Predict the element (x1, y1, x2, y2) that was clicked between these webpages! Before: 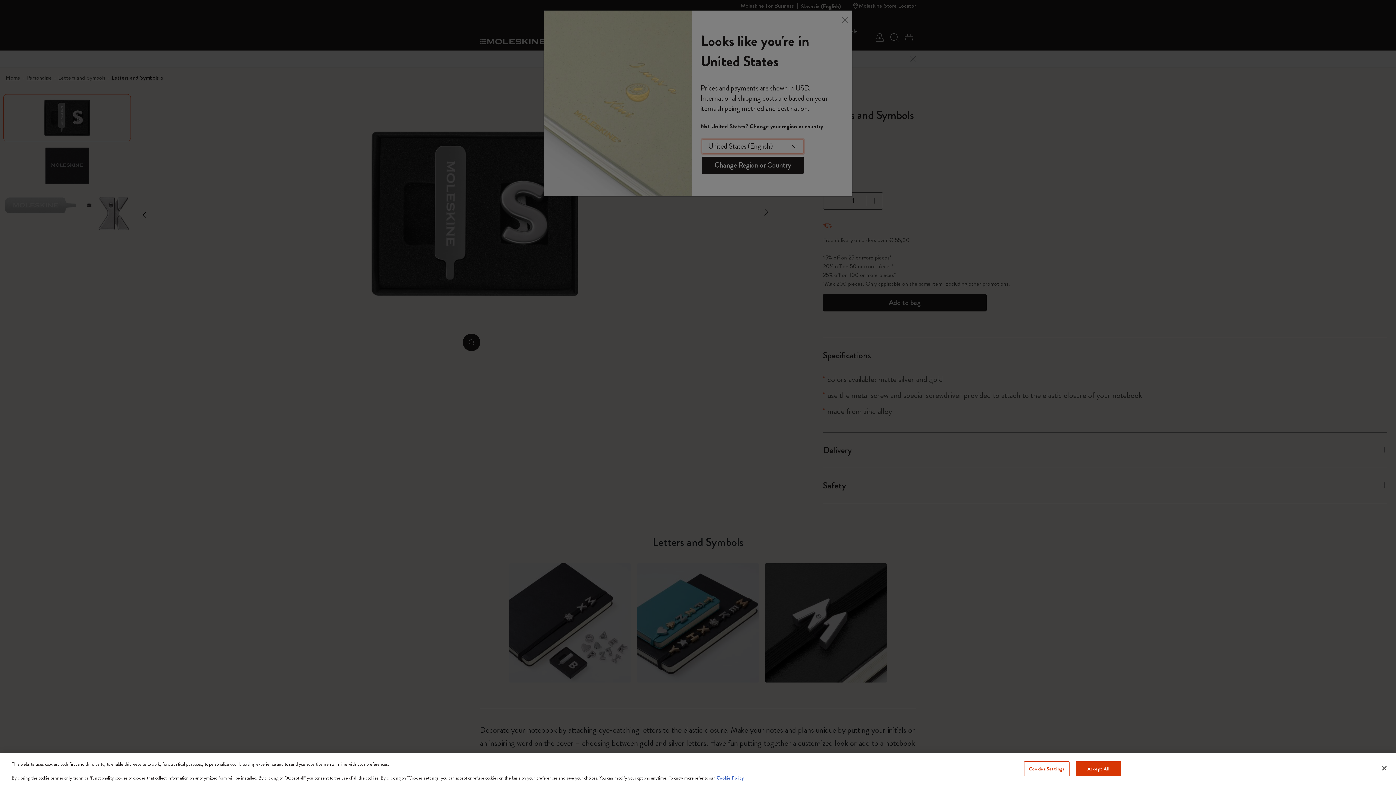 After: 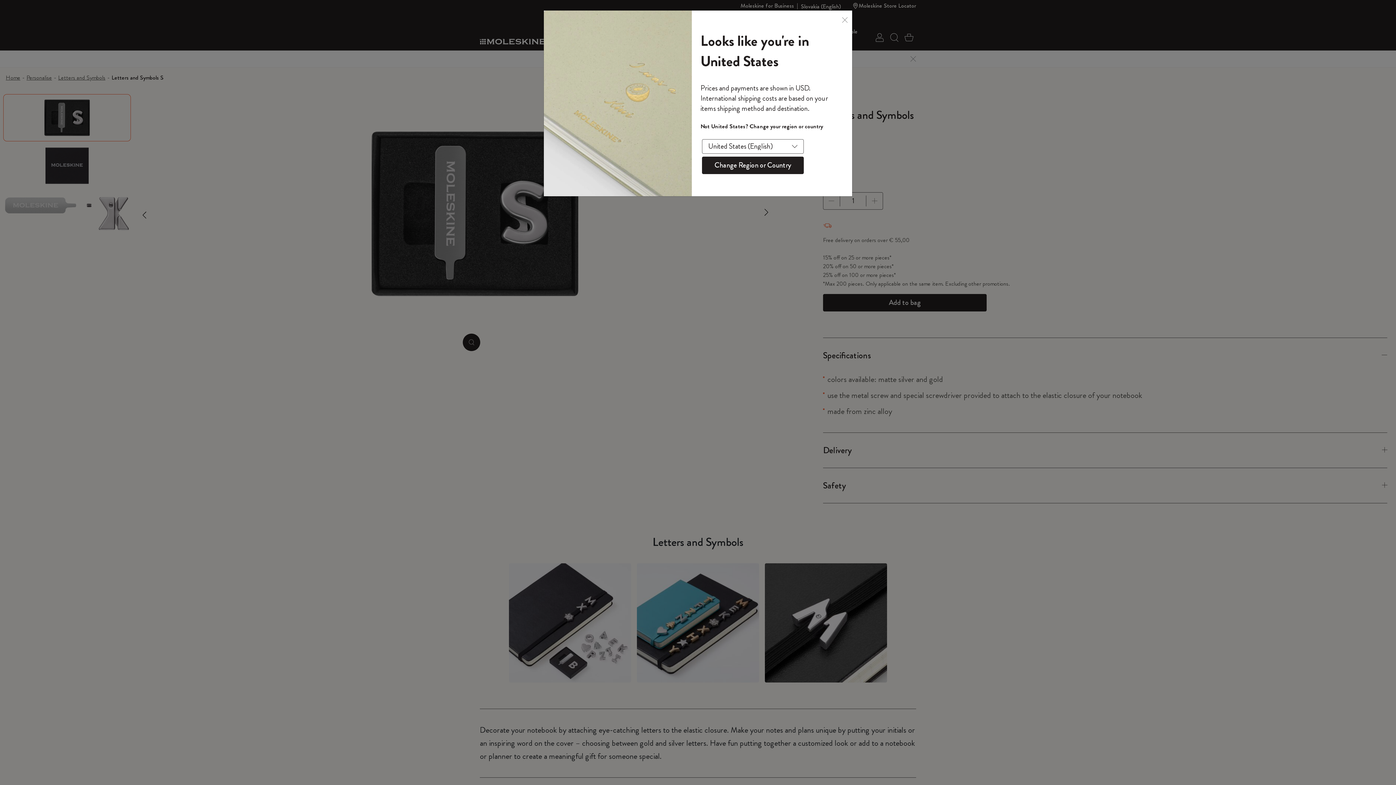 Action: bbox: (1376, 760, 1392, 776) label: Close